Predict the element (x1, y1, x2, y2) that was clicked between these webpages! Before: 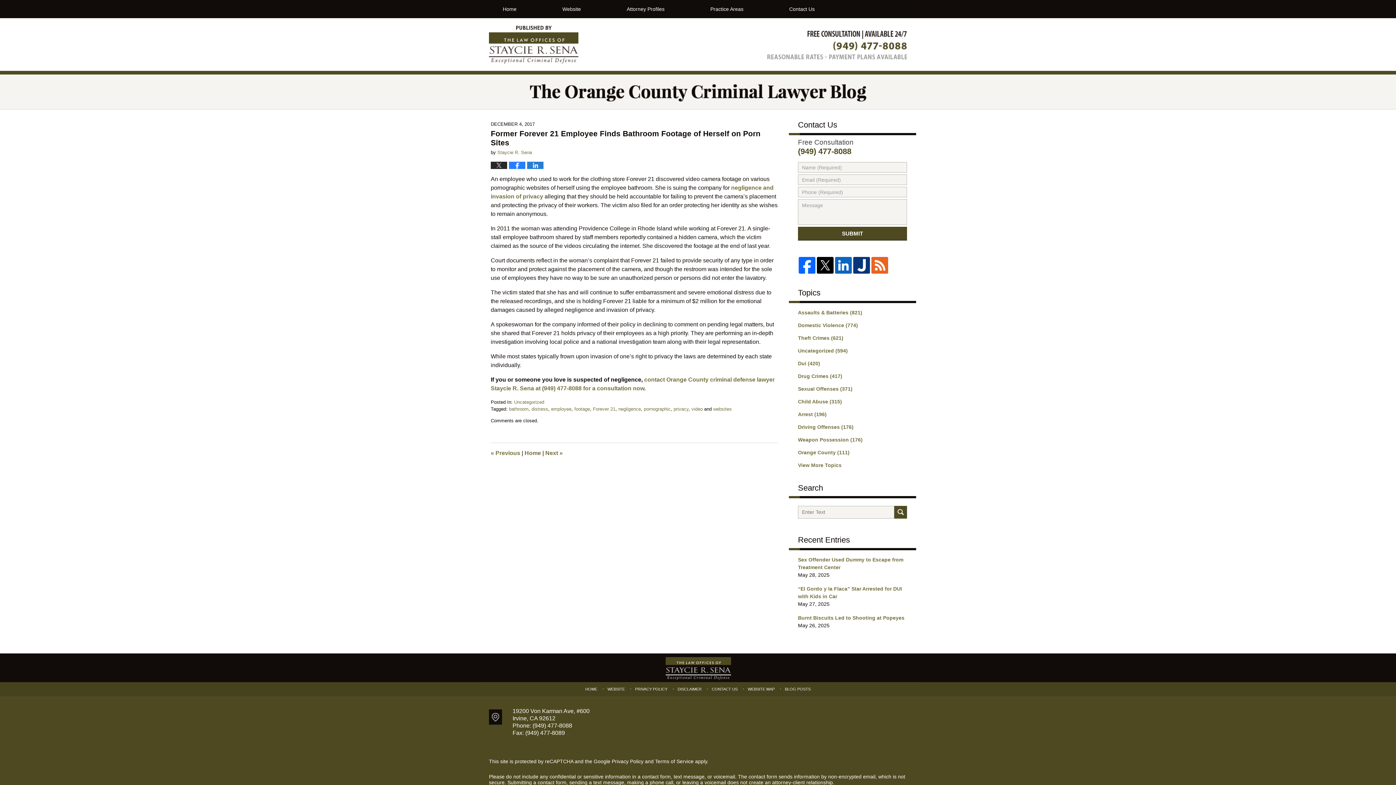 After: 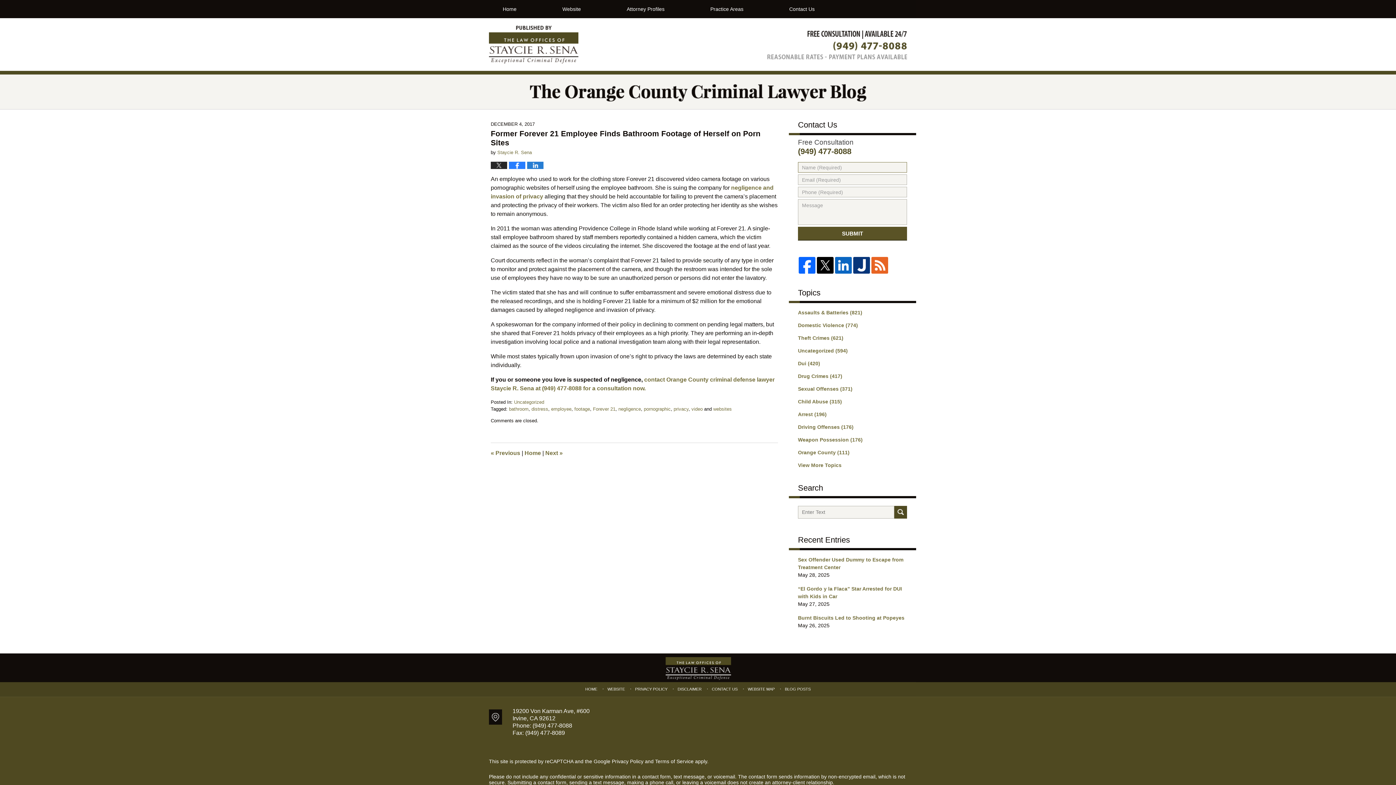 Action: label: SUBMIT bbox: (798, 226, 907, 240)